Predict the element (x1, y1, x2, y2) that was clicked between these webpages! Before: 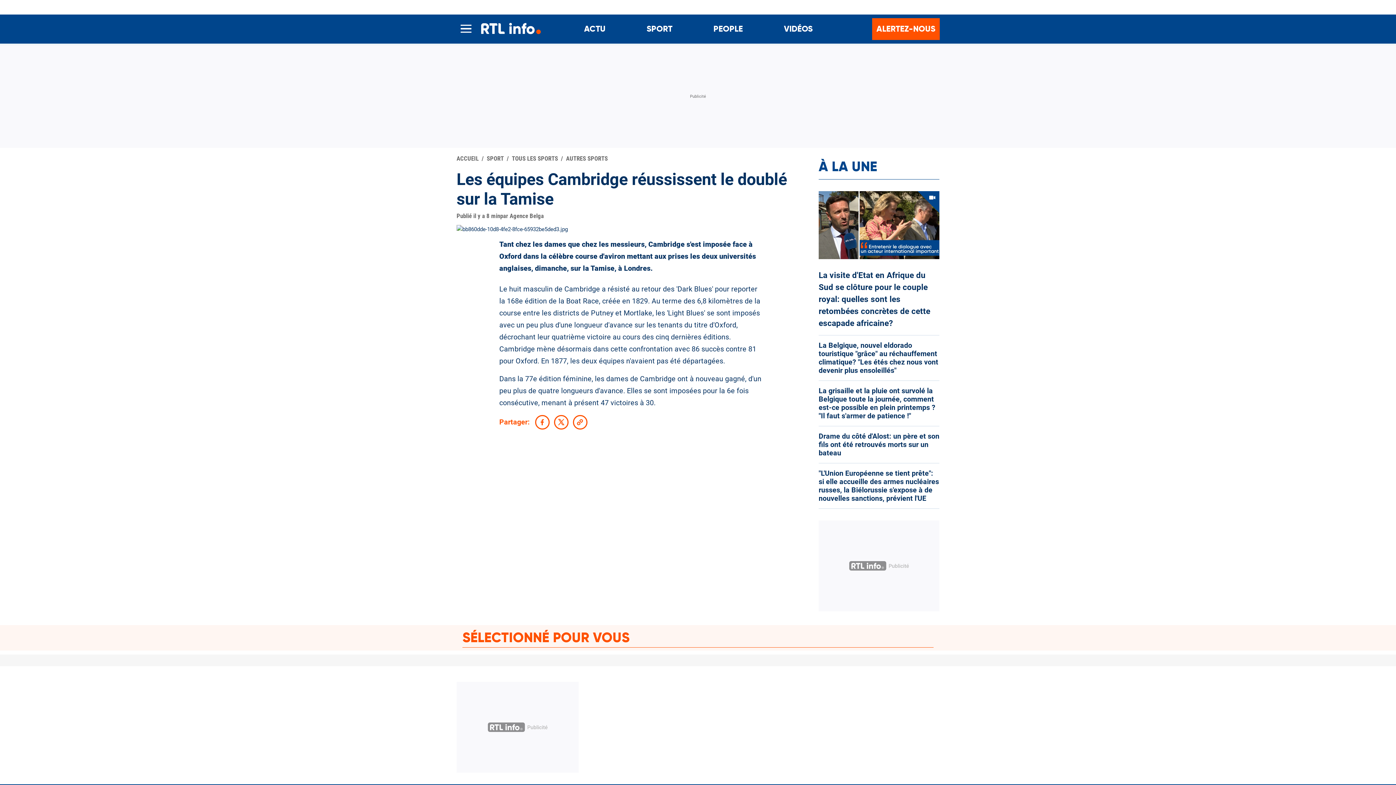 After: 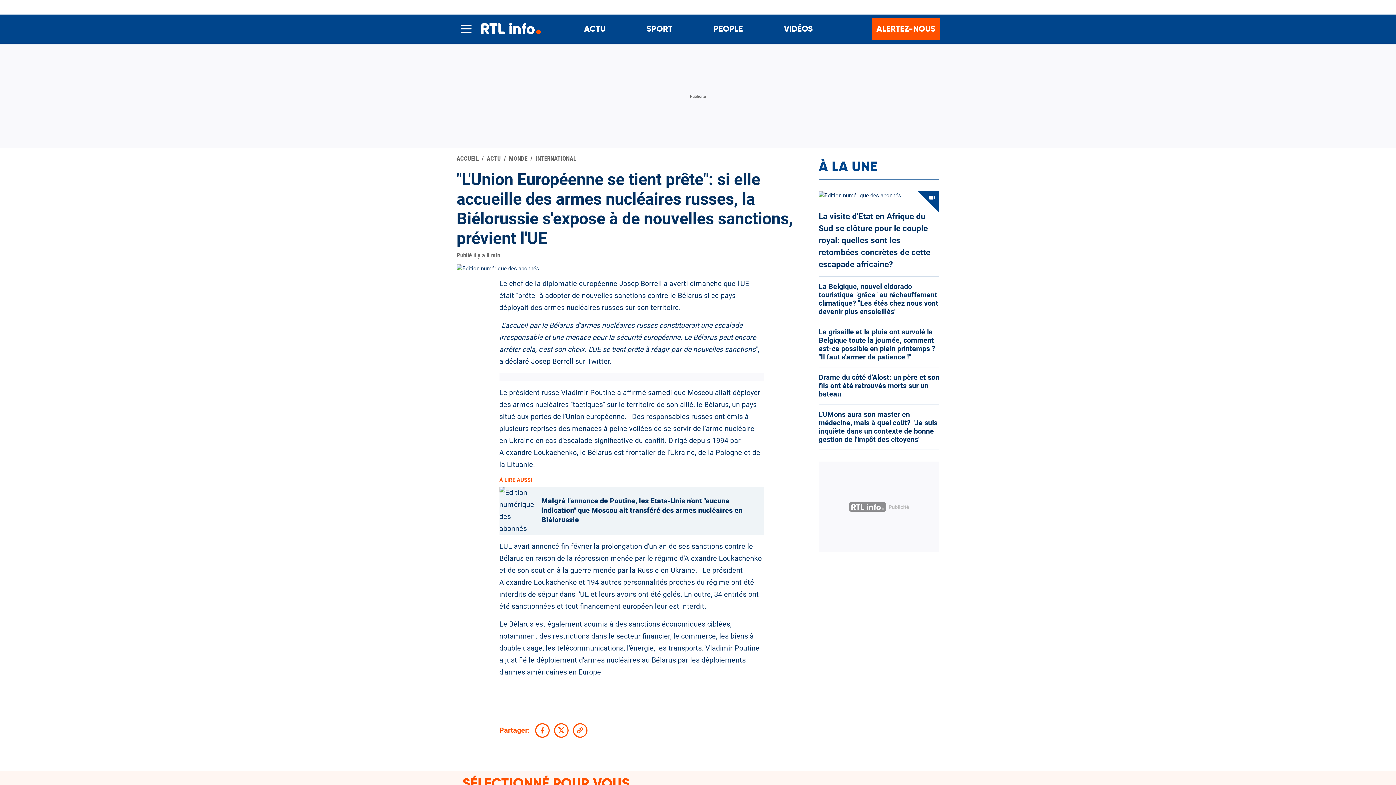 Action: bbox: (818, 469, 939, 502) label: "L'Union Européenne se tient prête": si elle accueille des armes nucléaires russes, la Biélorussie s'expose à de nouvelles sanctions, prévient l'UE